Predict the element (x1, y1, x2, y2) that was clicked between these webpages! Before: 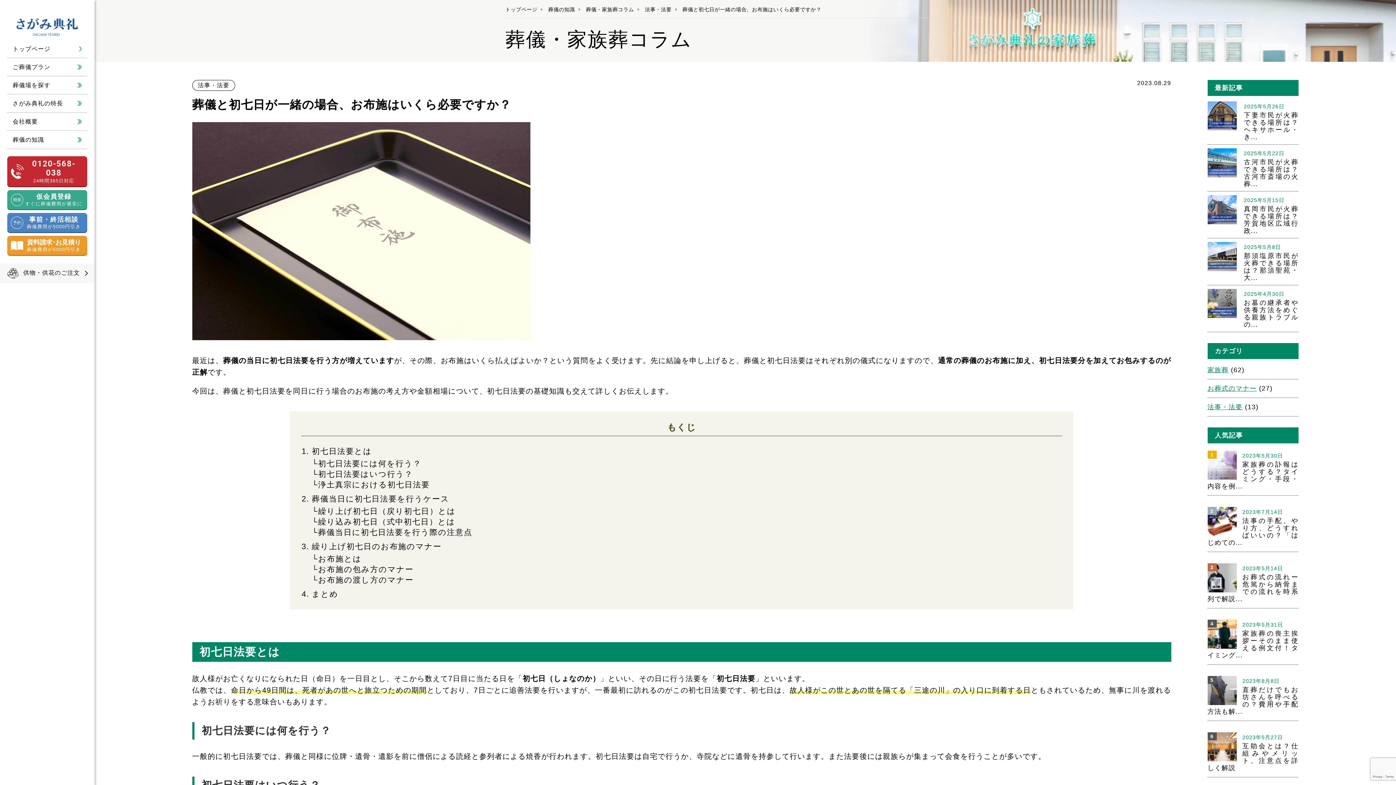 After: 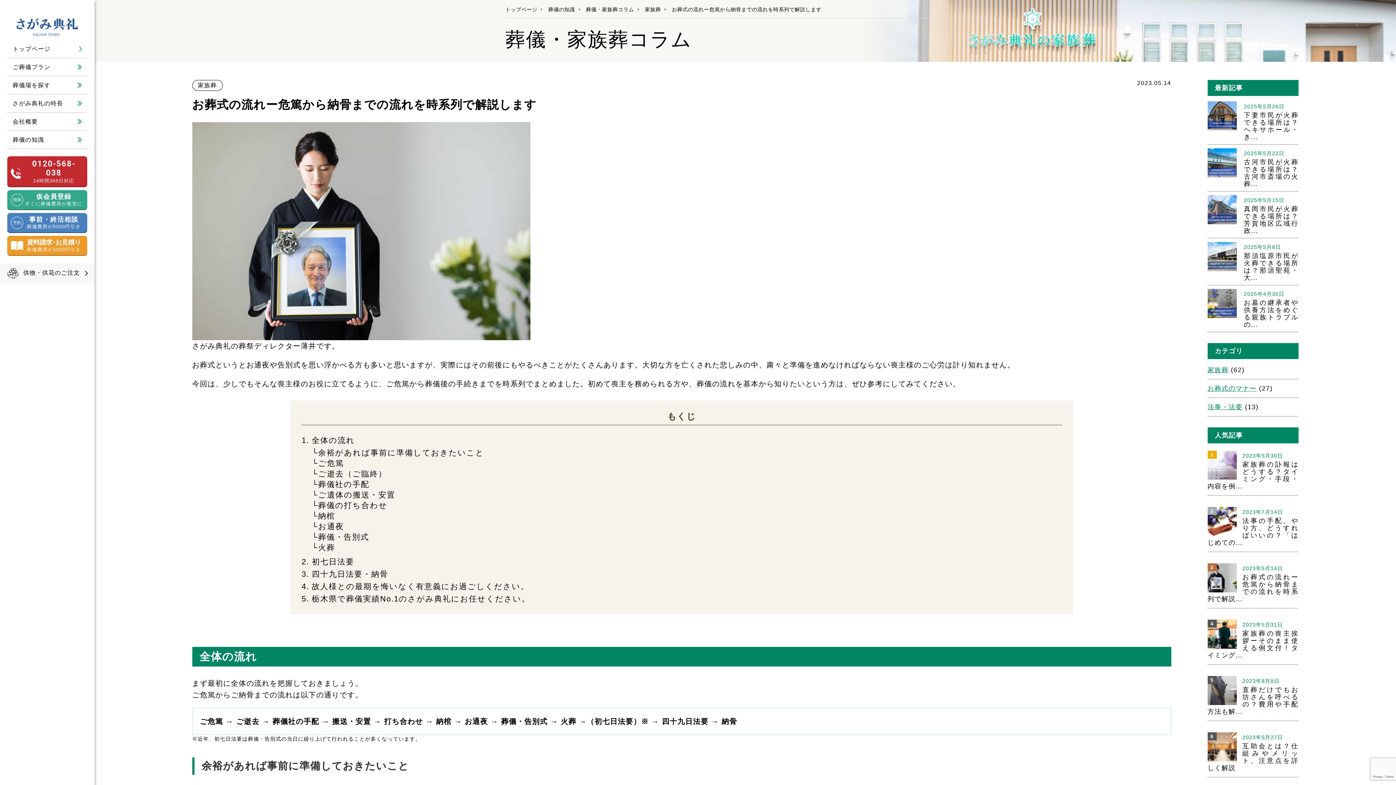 Action: label: お葬式の流れー危篤から納骨までの流れを時系列で解説... bbox: (1207, 573, 1298, 602)